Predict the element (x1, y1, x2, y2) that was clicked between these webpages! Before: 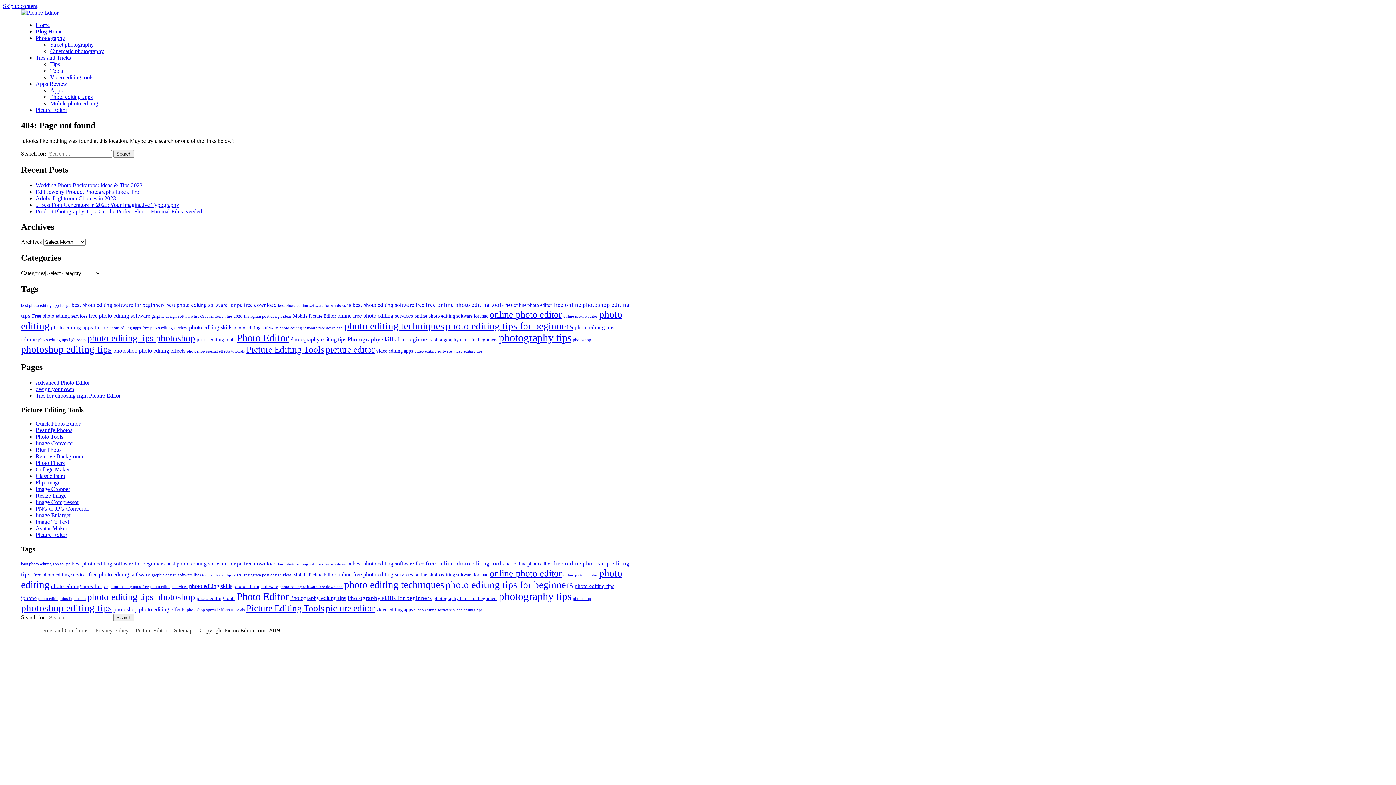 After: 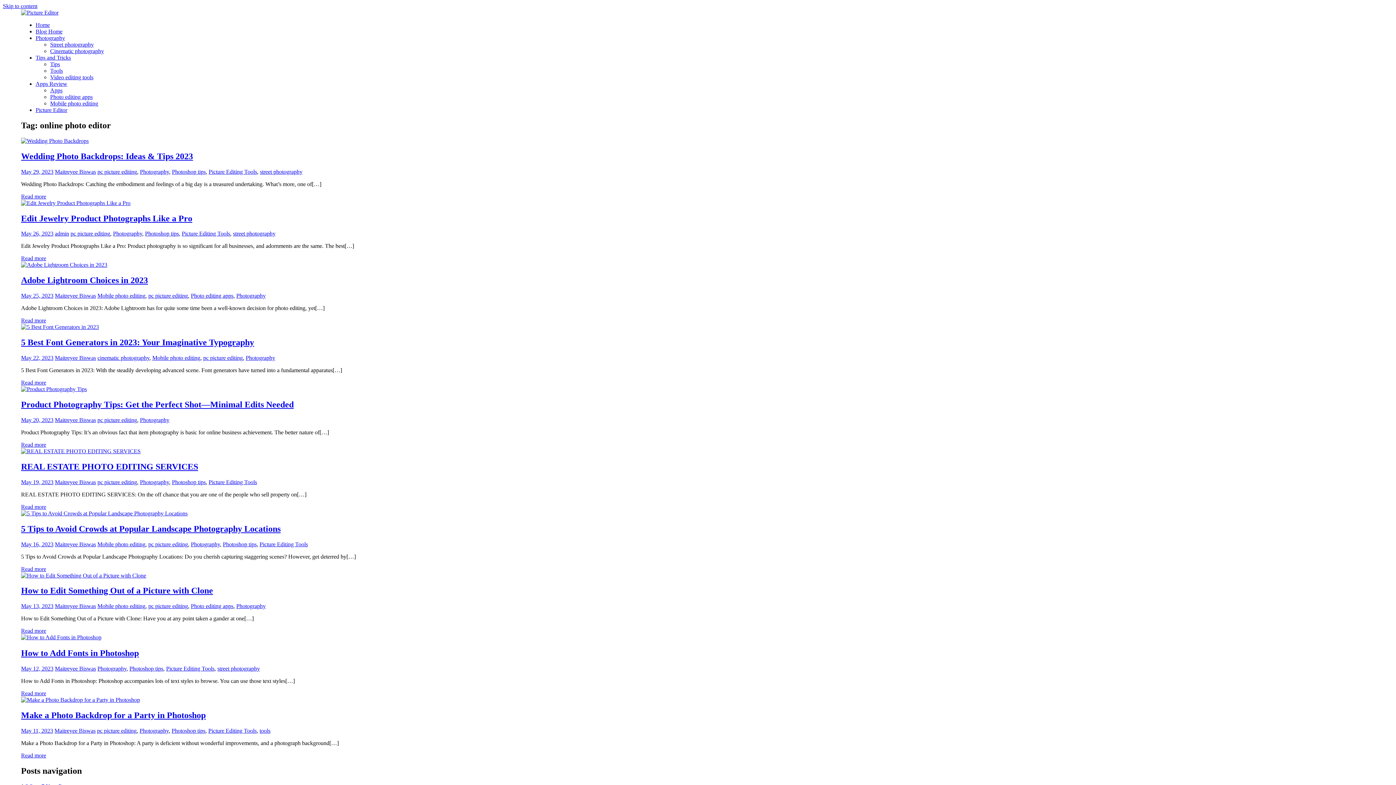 Action: label: online photo editor (66 items) bbox: (489, 568, 562, 578)